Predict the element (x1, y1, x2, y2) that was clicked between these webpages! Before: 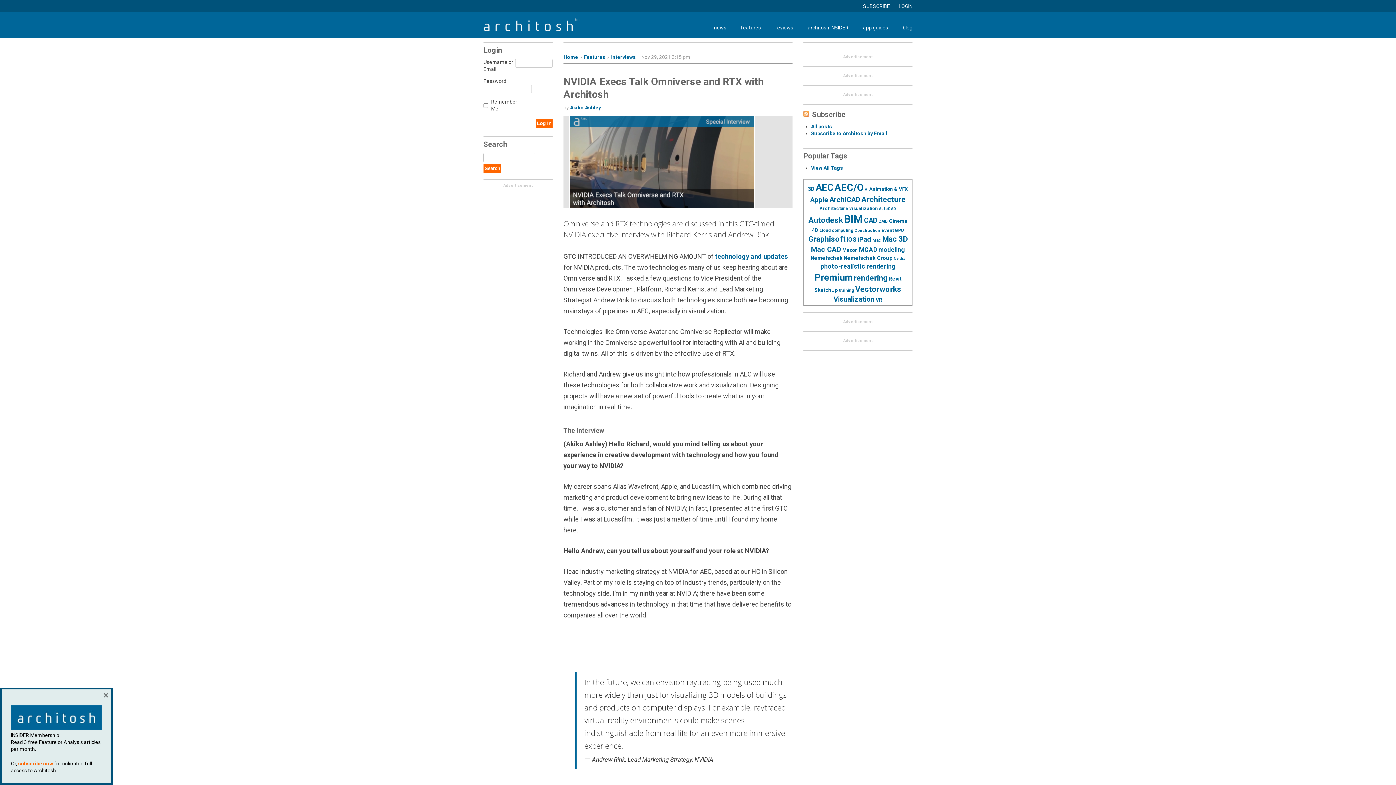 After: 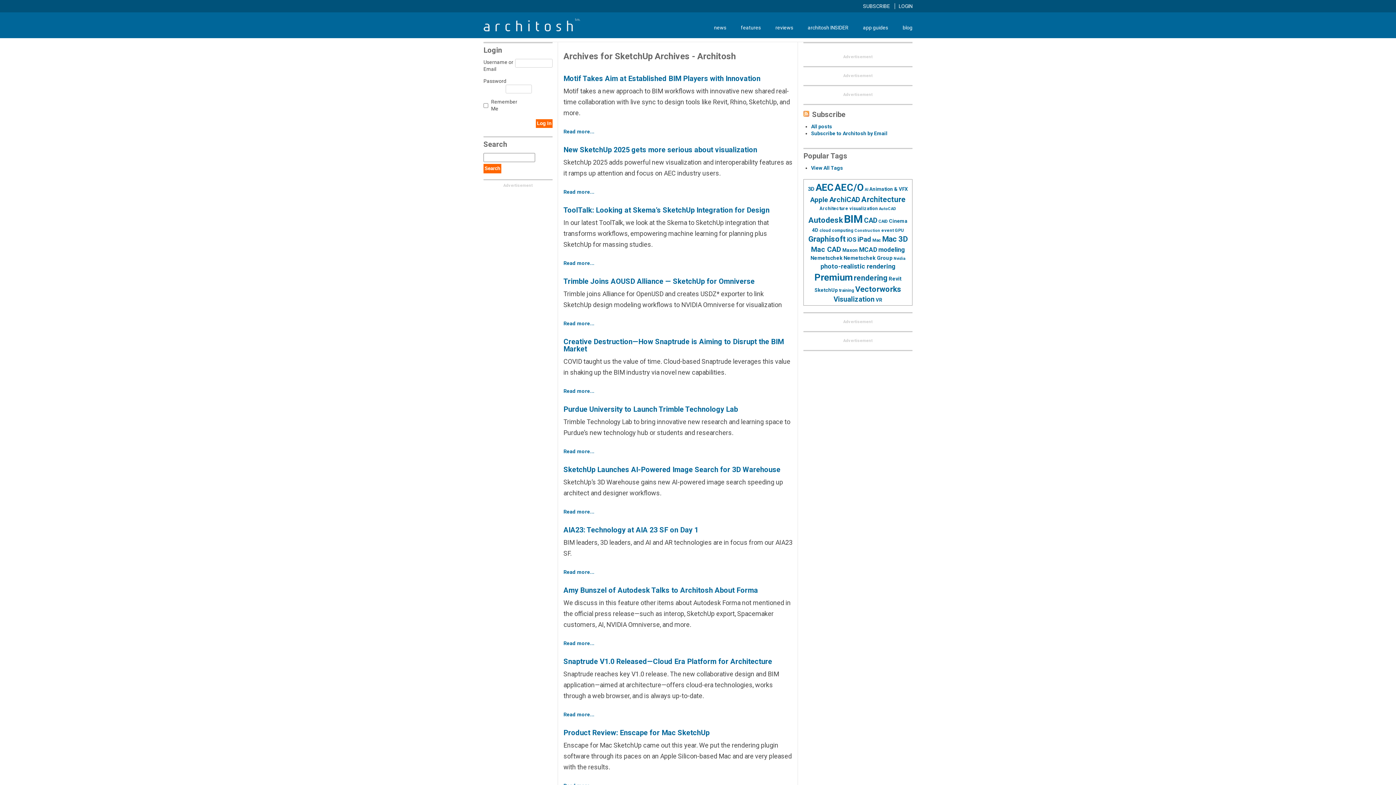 Action: bbox: (814, 287, 838, 293) label: SketchUp (133 items)